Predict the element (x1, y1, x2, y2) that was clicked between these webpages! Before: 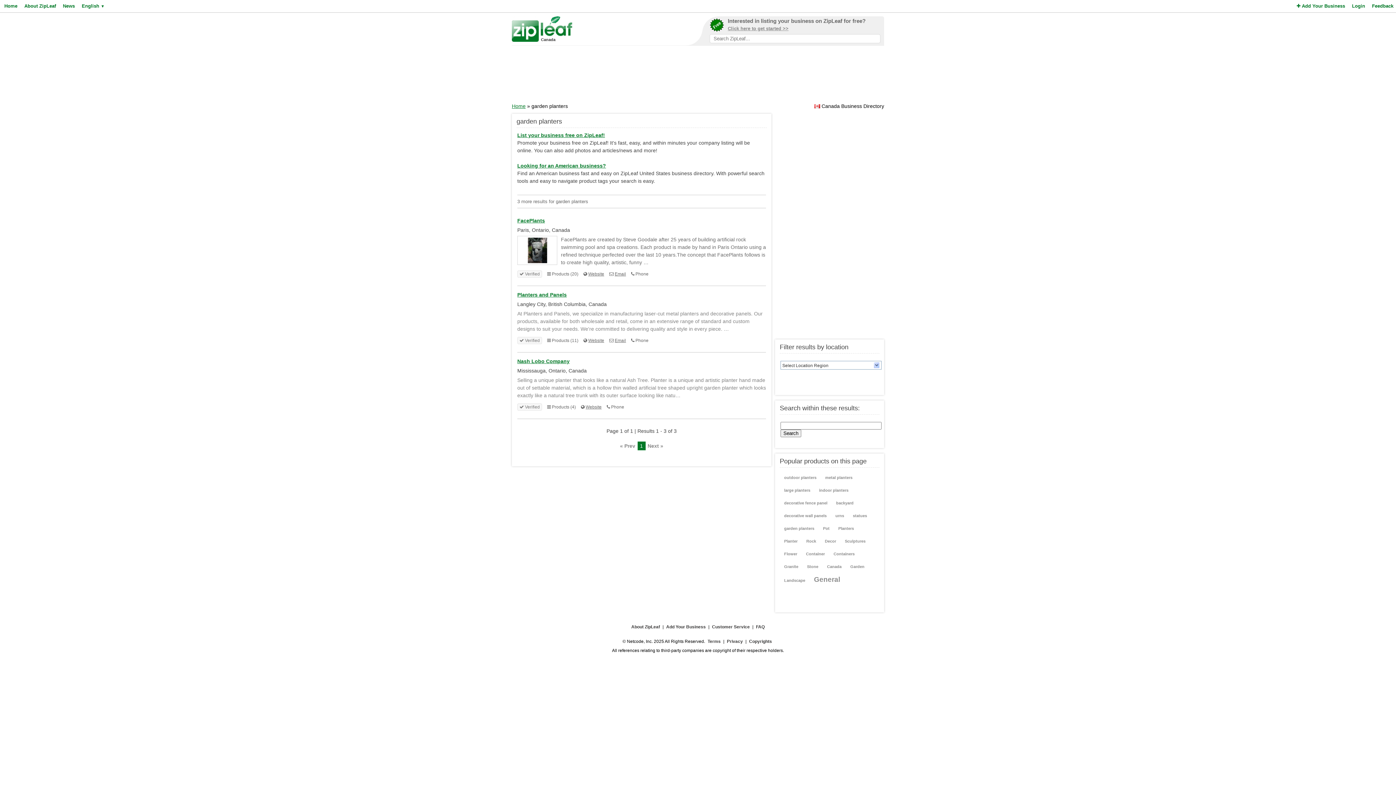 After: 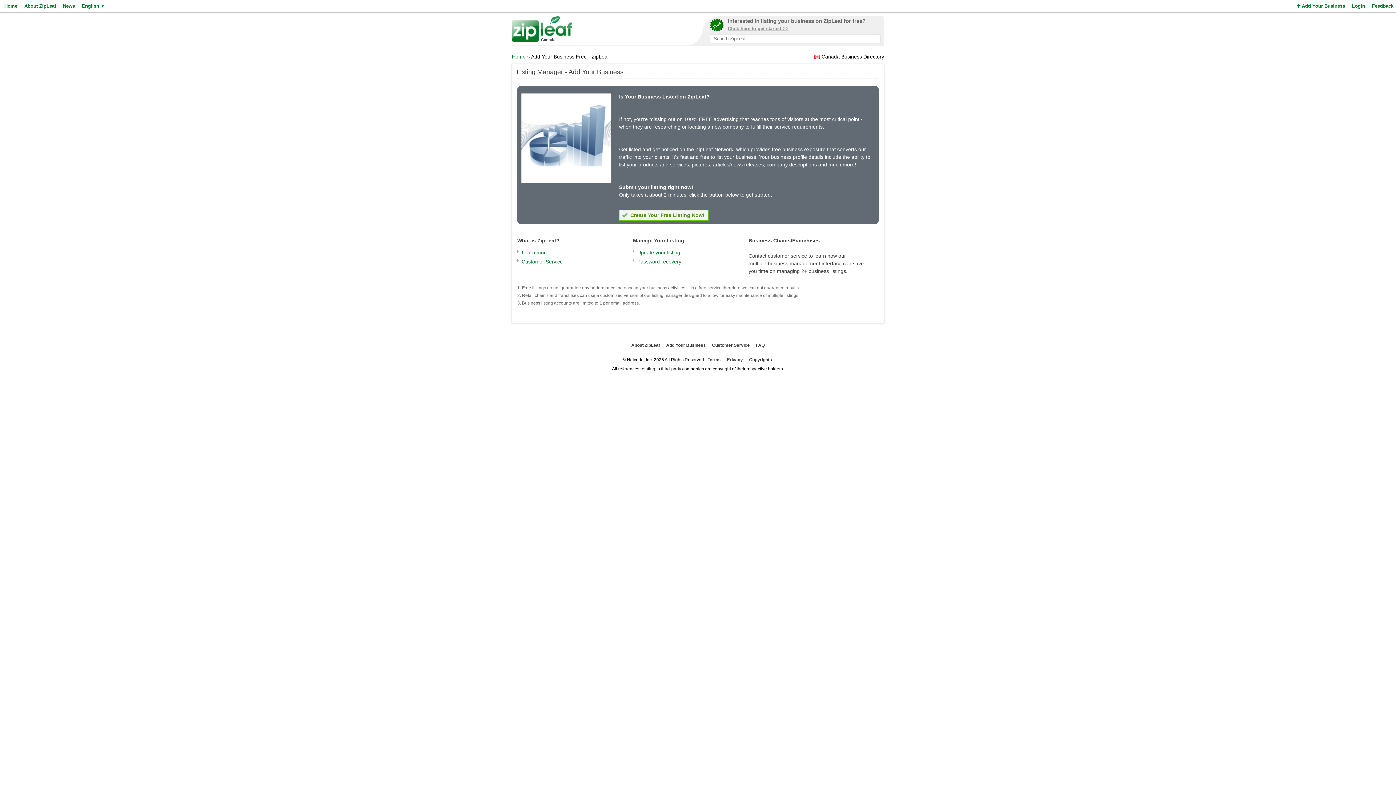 Action: label: Interested in listing your business on ZipLeaf for free?
Click here to get started >> bbox: (709, 18, 880, 34)